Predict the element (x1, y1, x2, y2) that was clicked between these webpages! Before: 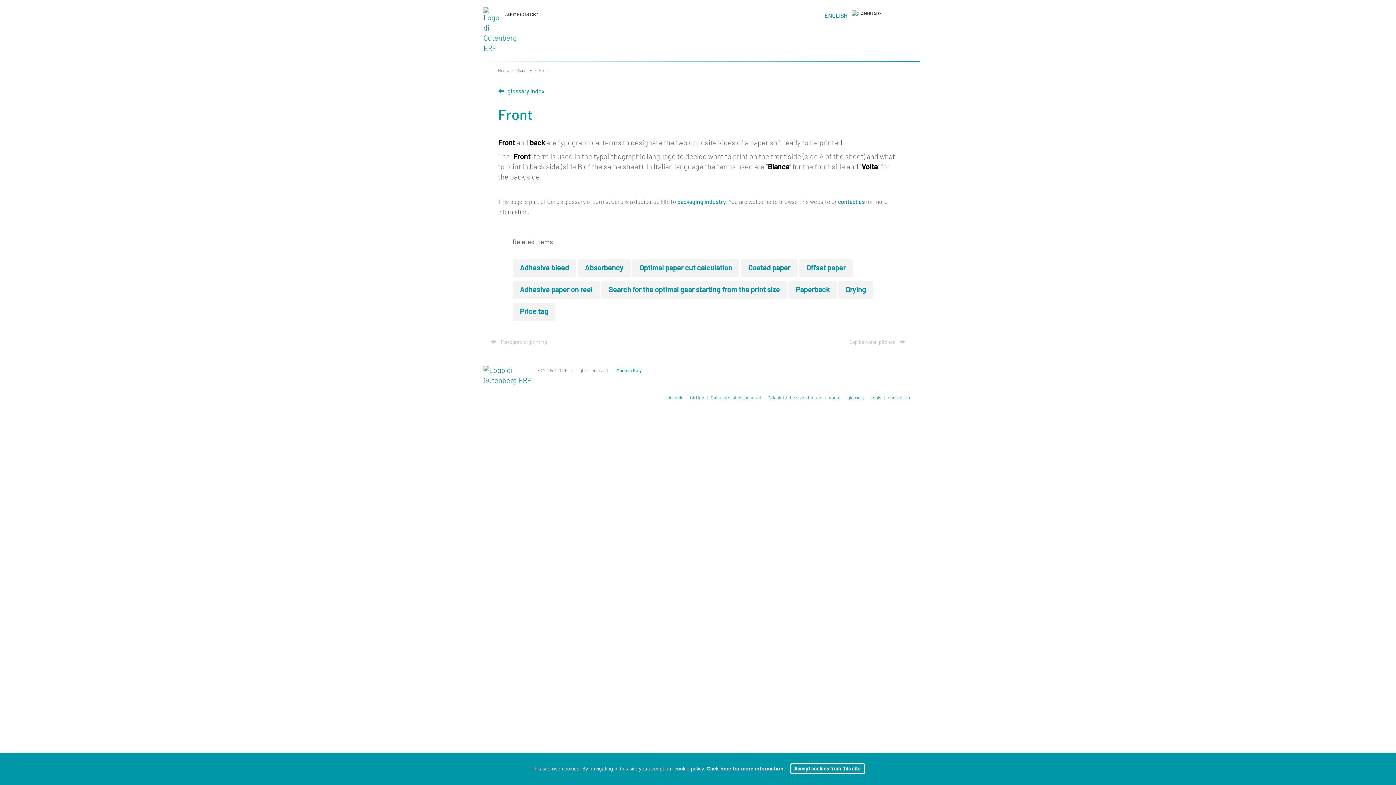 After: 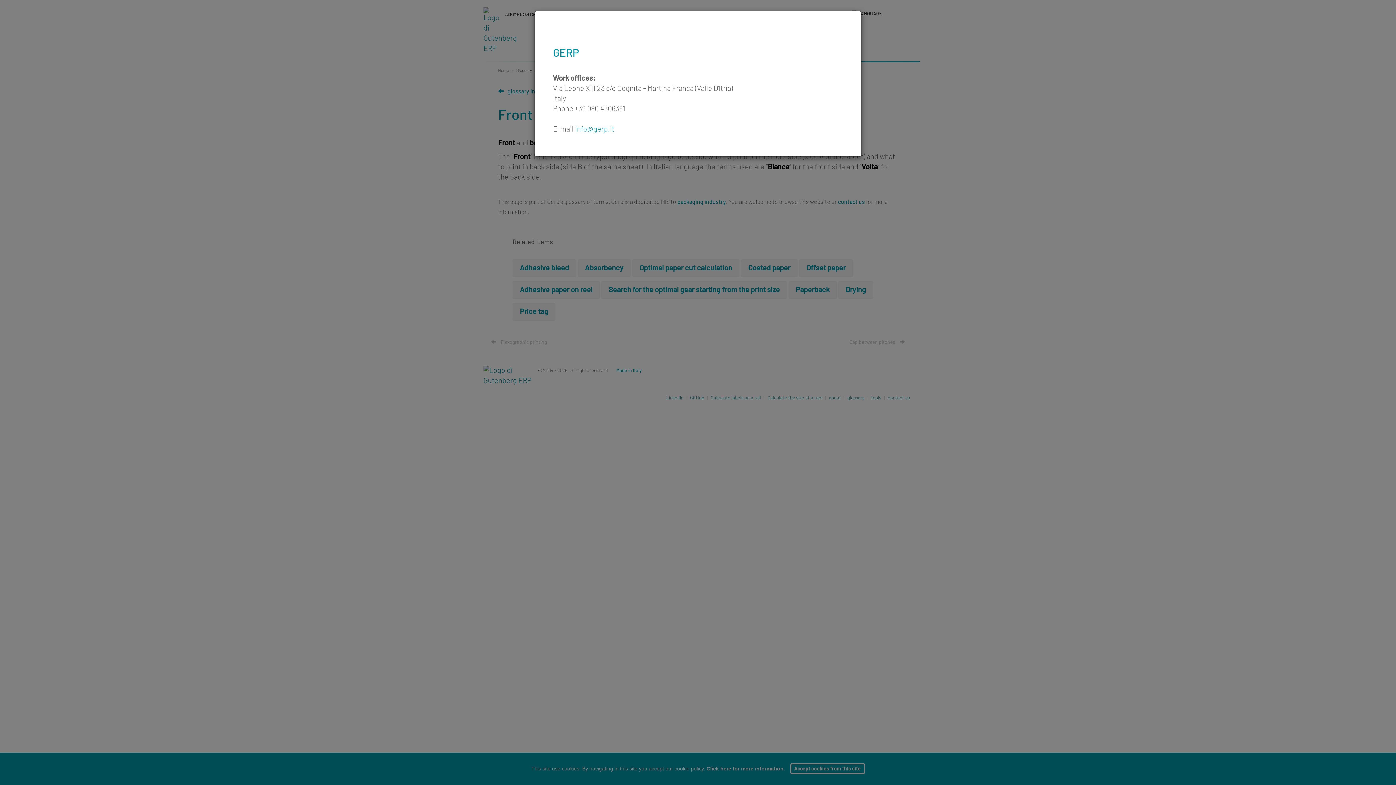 Action: bbox: (888, 396, 910, 400) label: contact us